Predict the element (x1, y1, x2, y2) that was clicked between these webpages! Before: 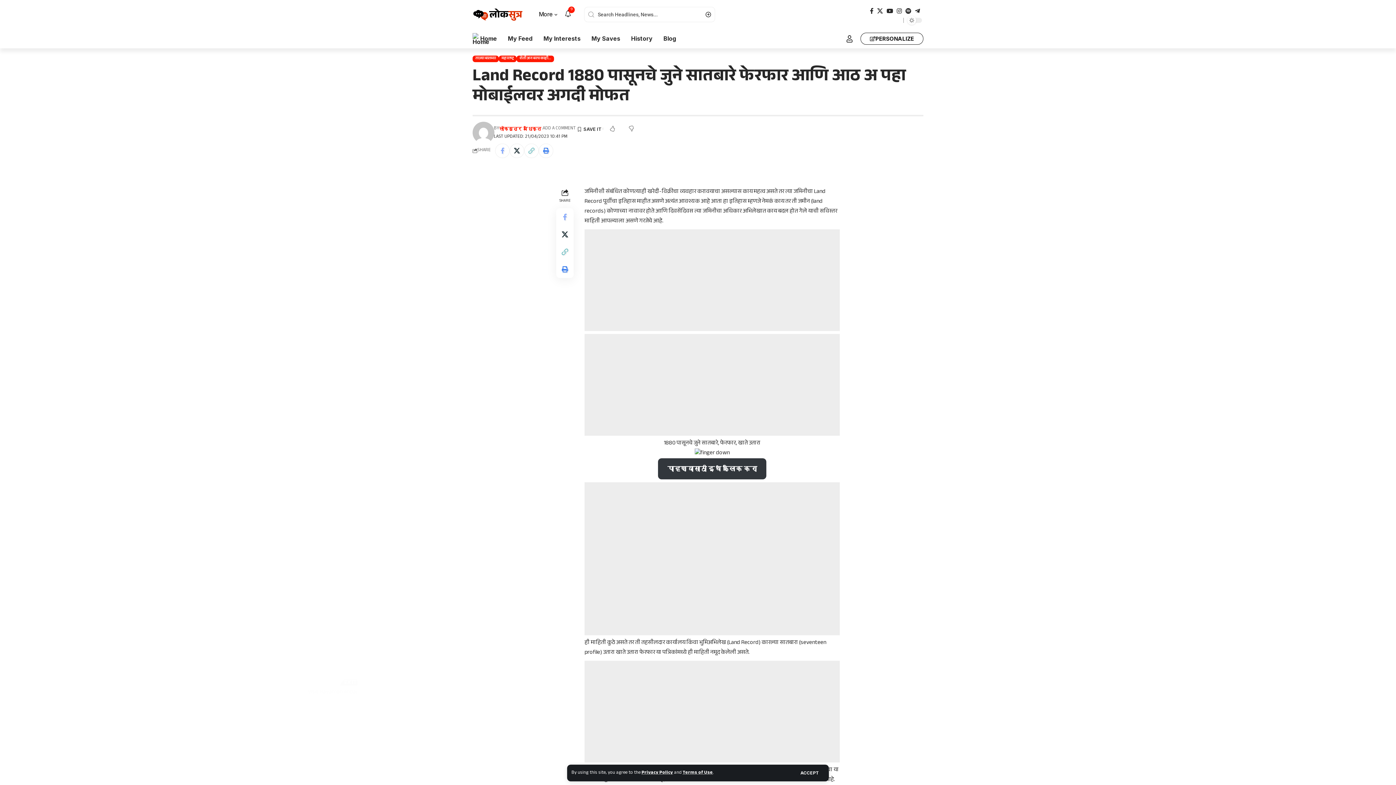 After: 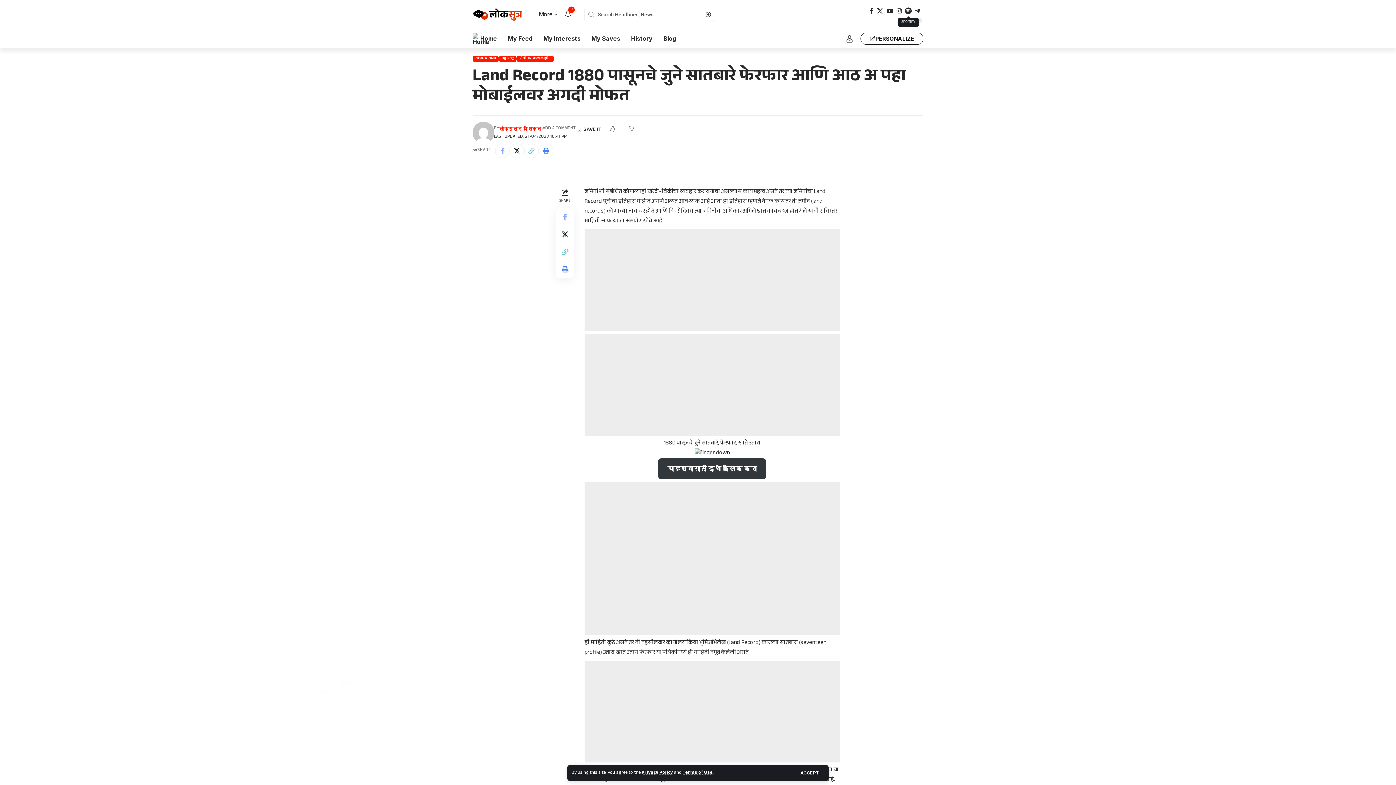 Action: bbox: (903, 6, 913, 16) label: Spotify